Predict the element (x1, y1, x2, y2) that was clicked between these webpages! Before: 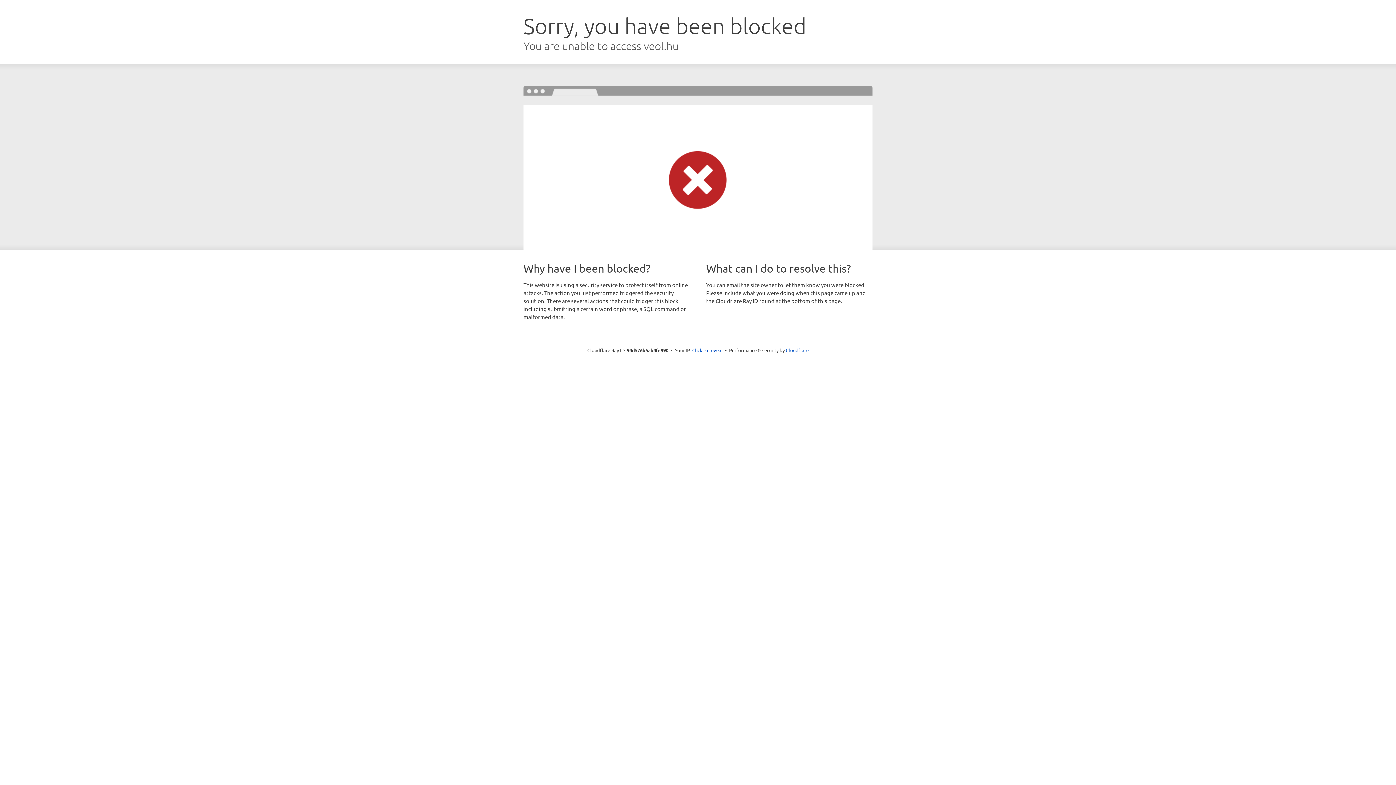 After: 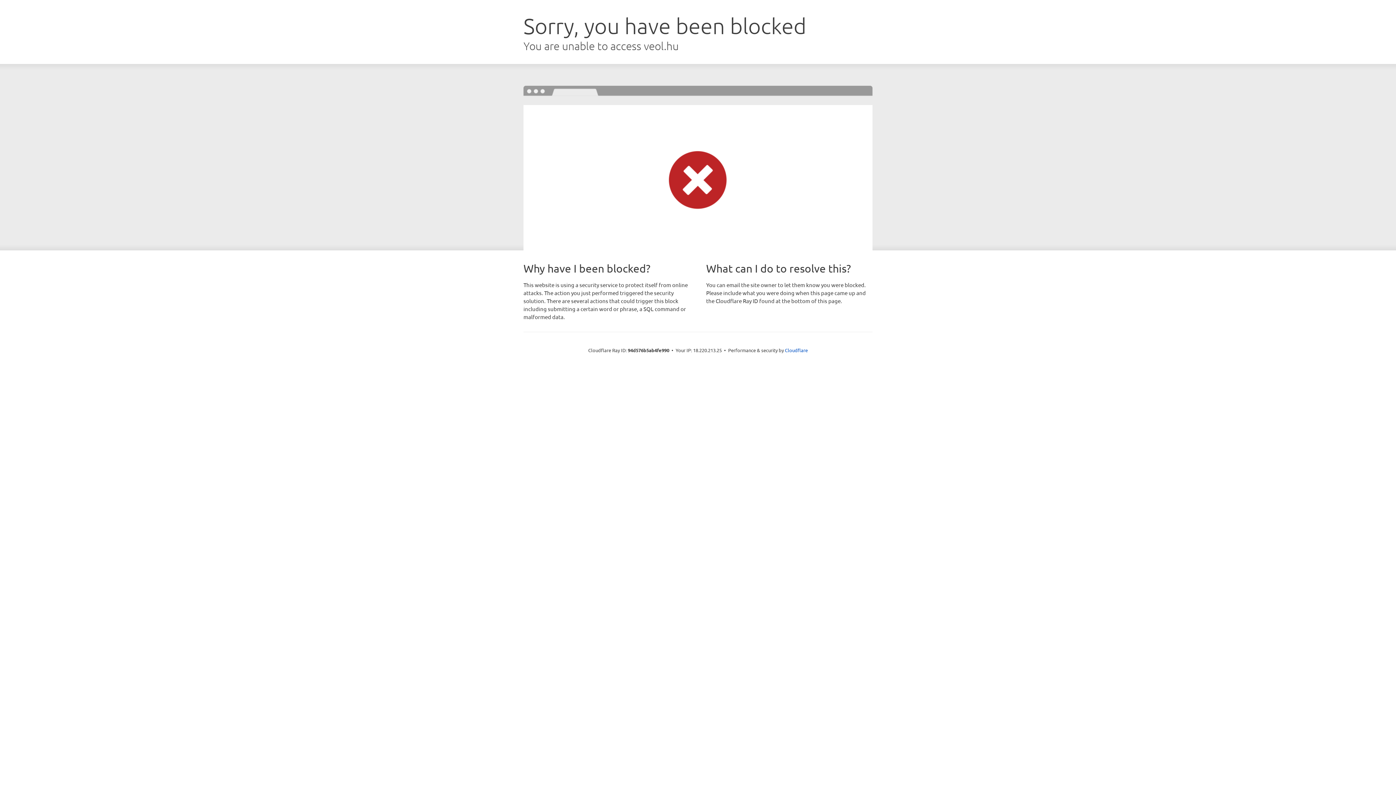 Action: label: Click to reveal bbox: (692, 346, 722, 353)